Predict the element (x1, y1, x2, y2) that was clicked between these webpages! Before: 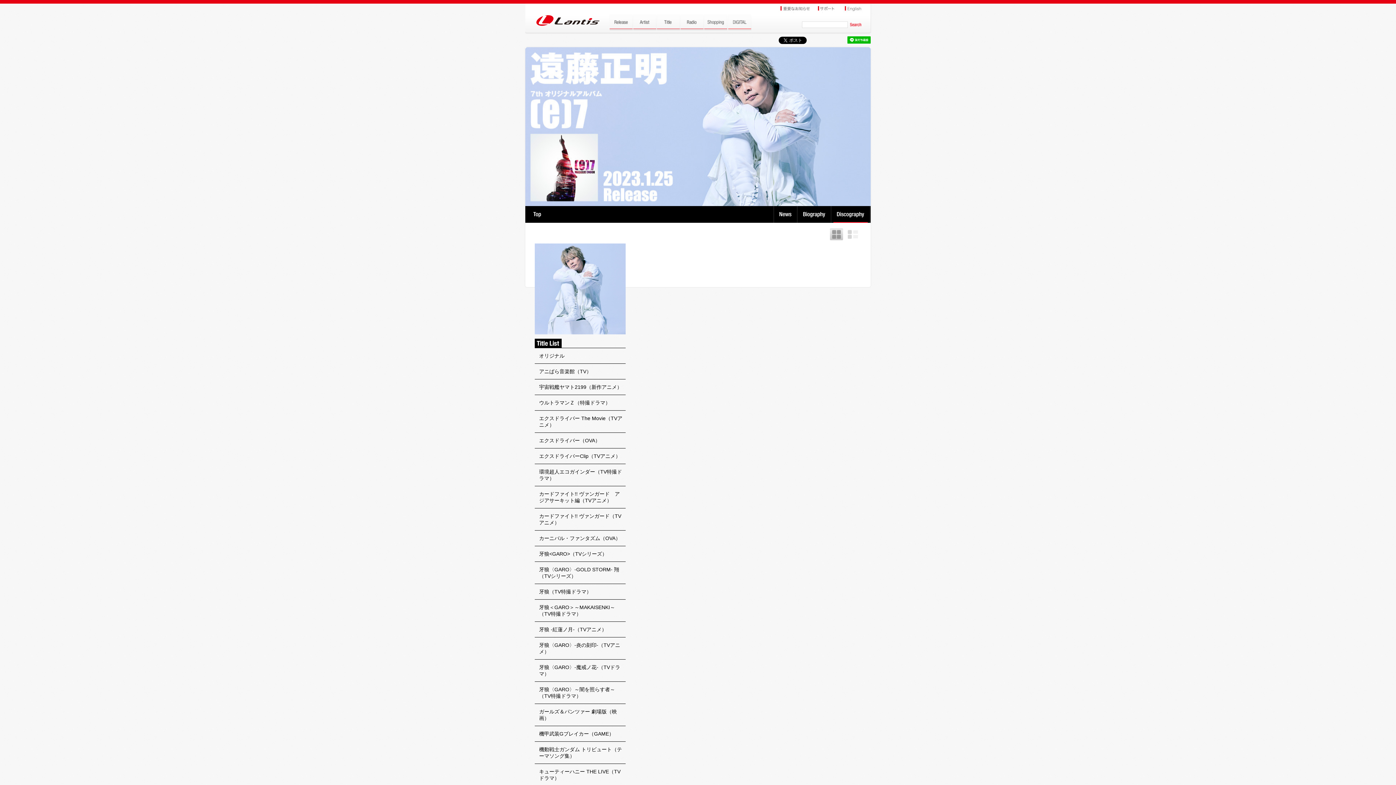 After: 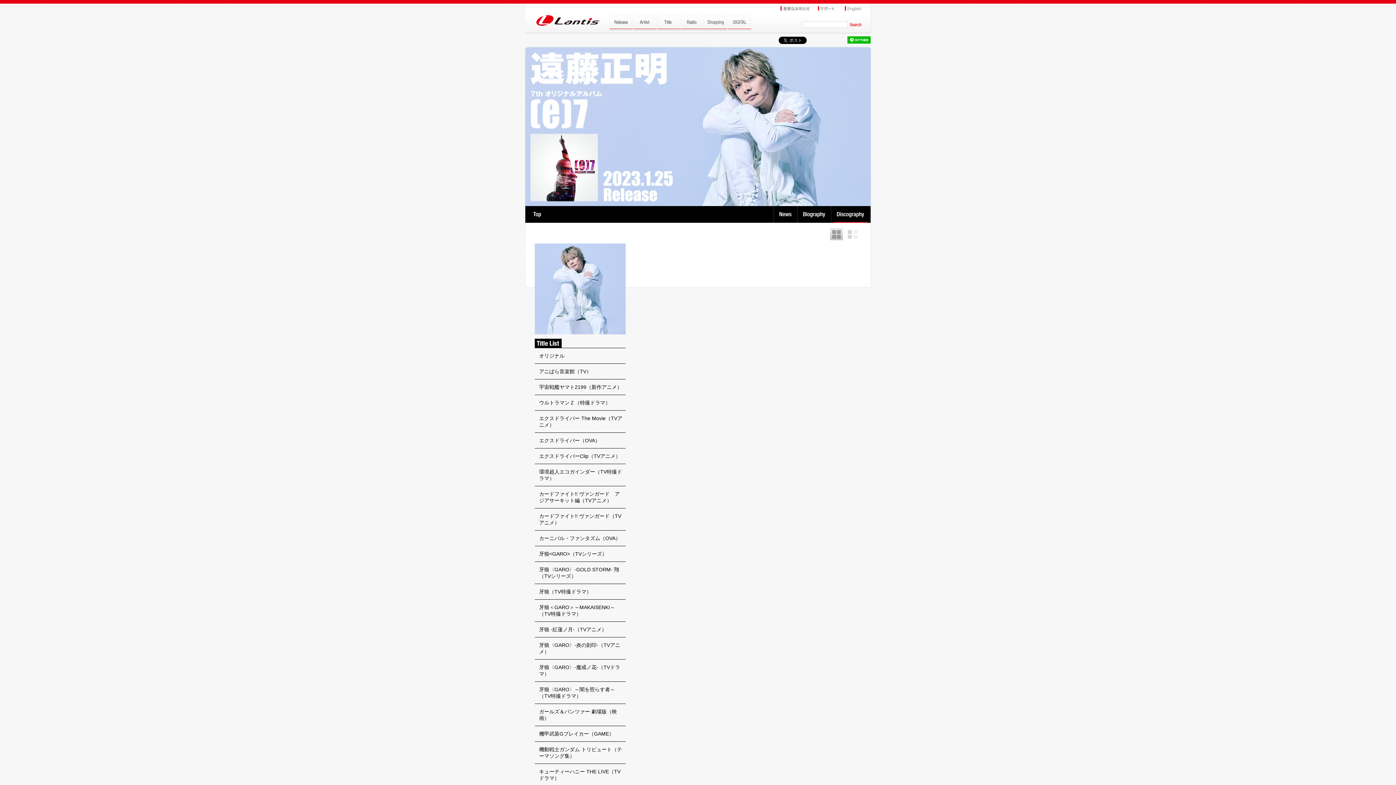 Action: label: ウルトラマンＺ（特撮ドラマ） bbox: (536, 397, 624, 408)